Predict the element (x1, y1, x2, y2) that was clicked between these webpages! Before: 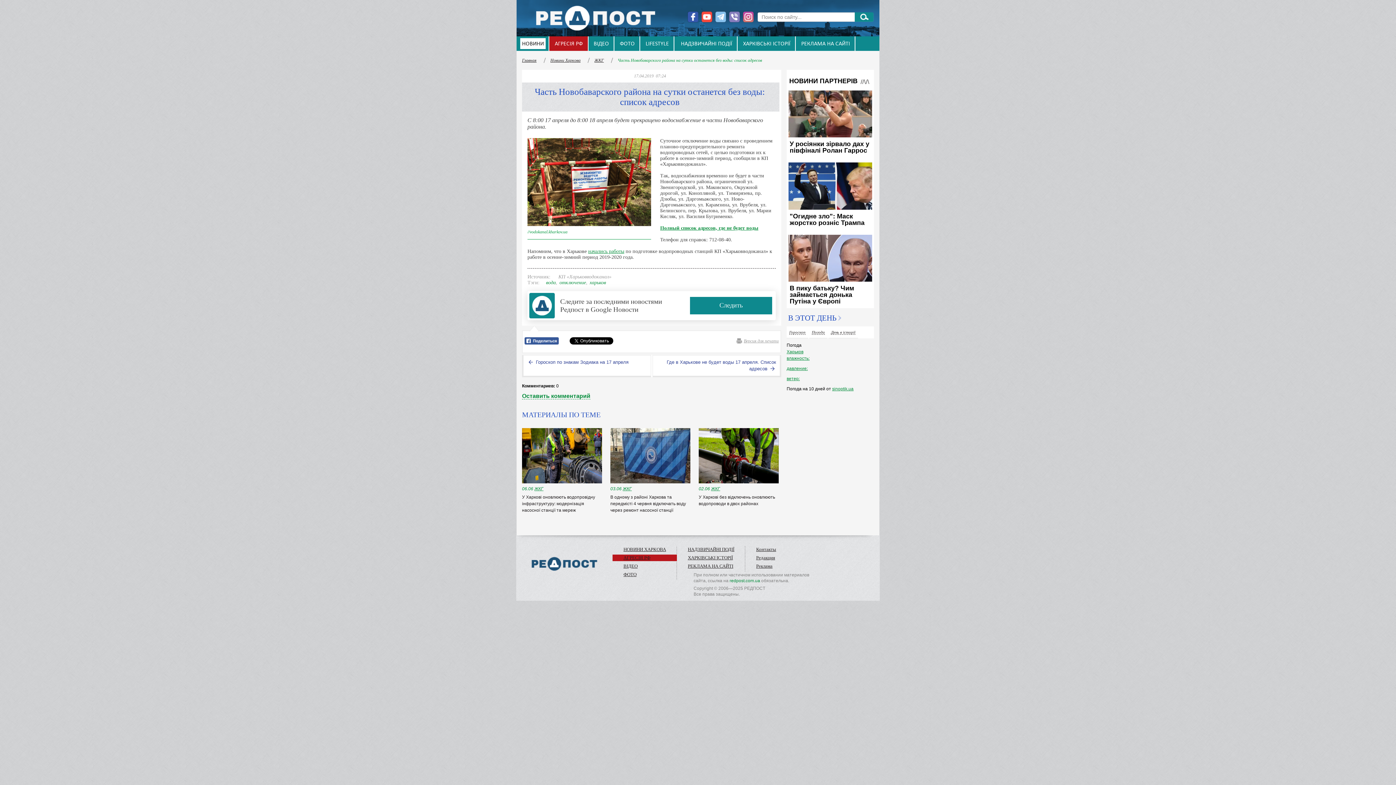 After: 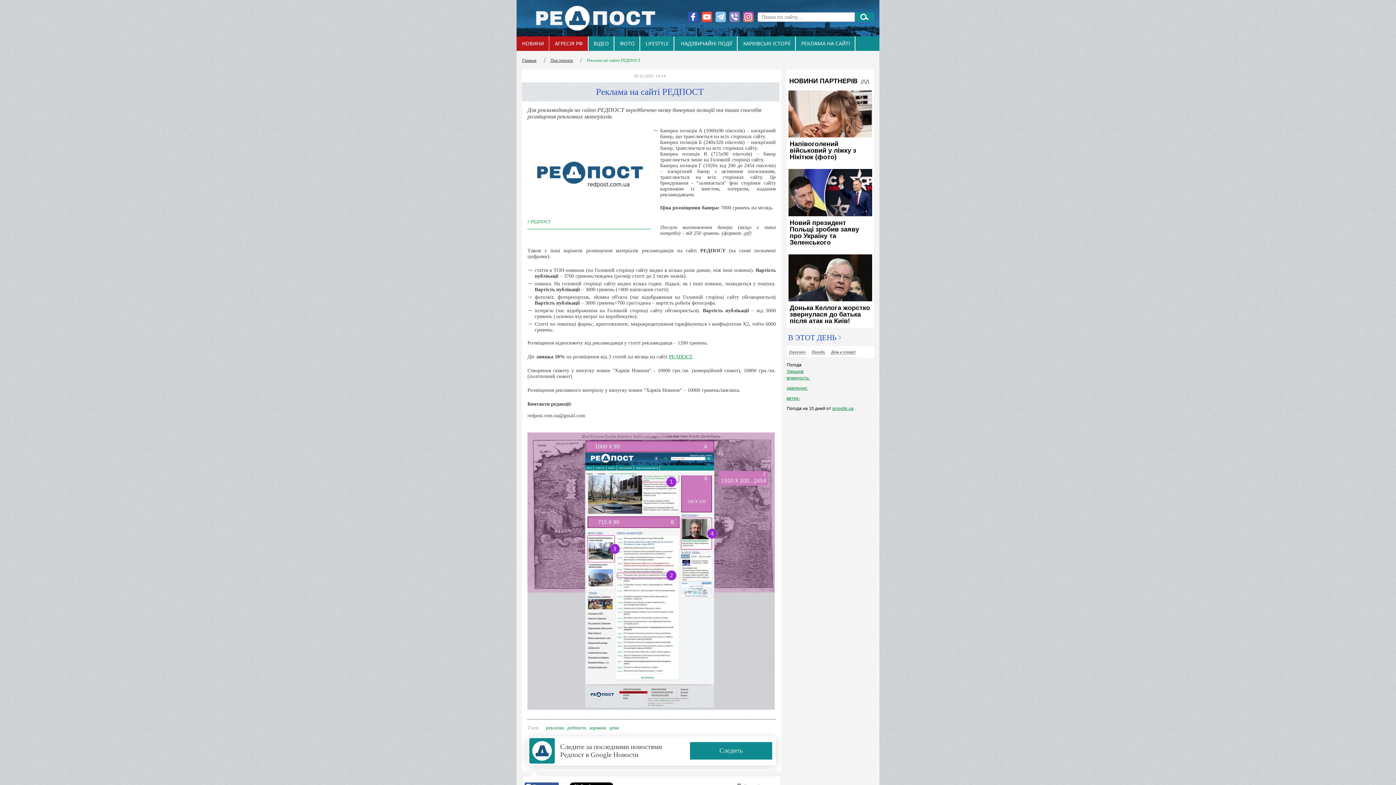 Action: bbox: (756, 563, 772, 569) label: Реклама